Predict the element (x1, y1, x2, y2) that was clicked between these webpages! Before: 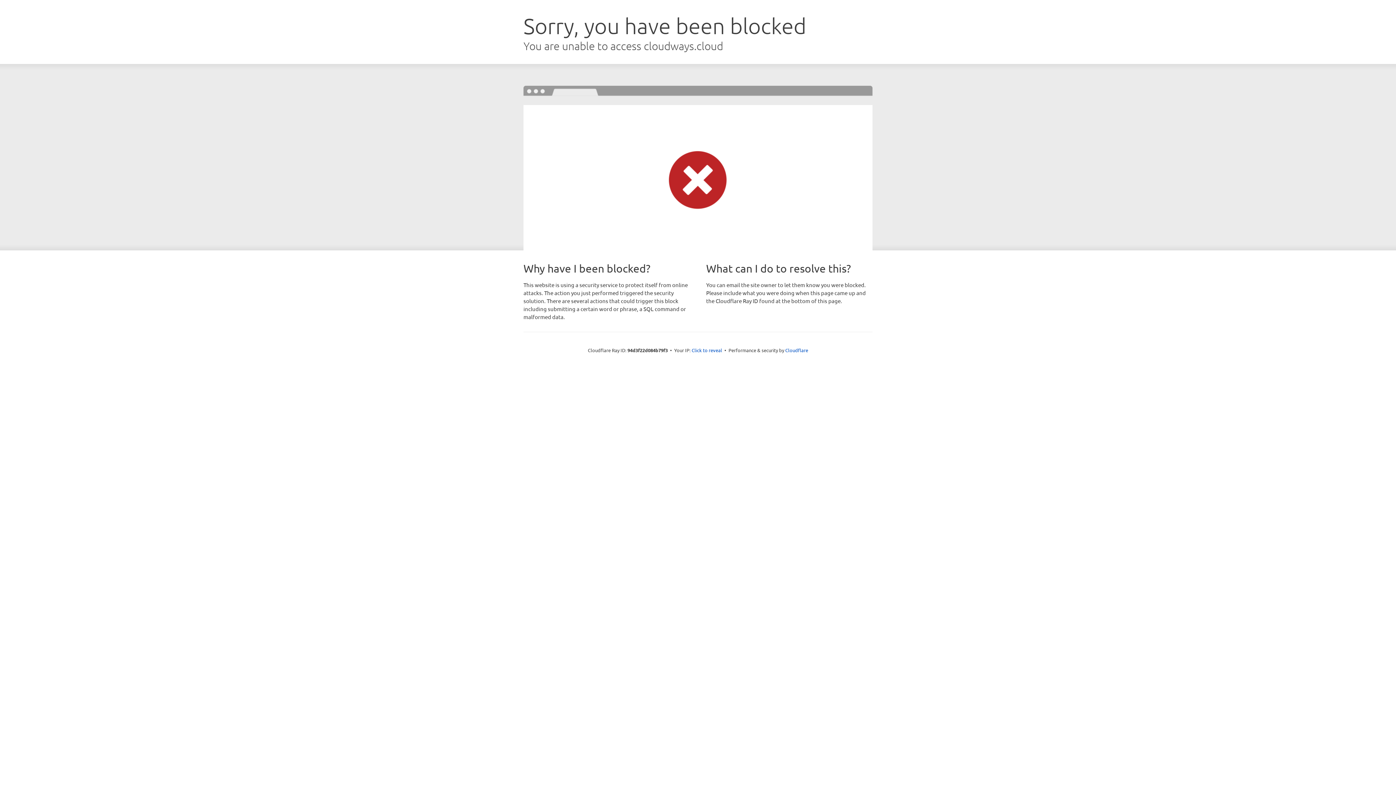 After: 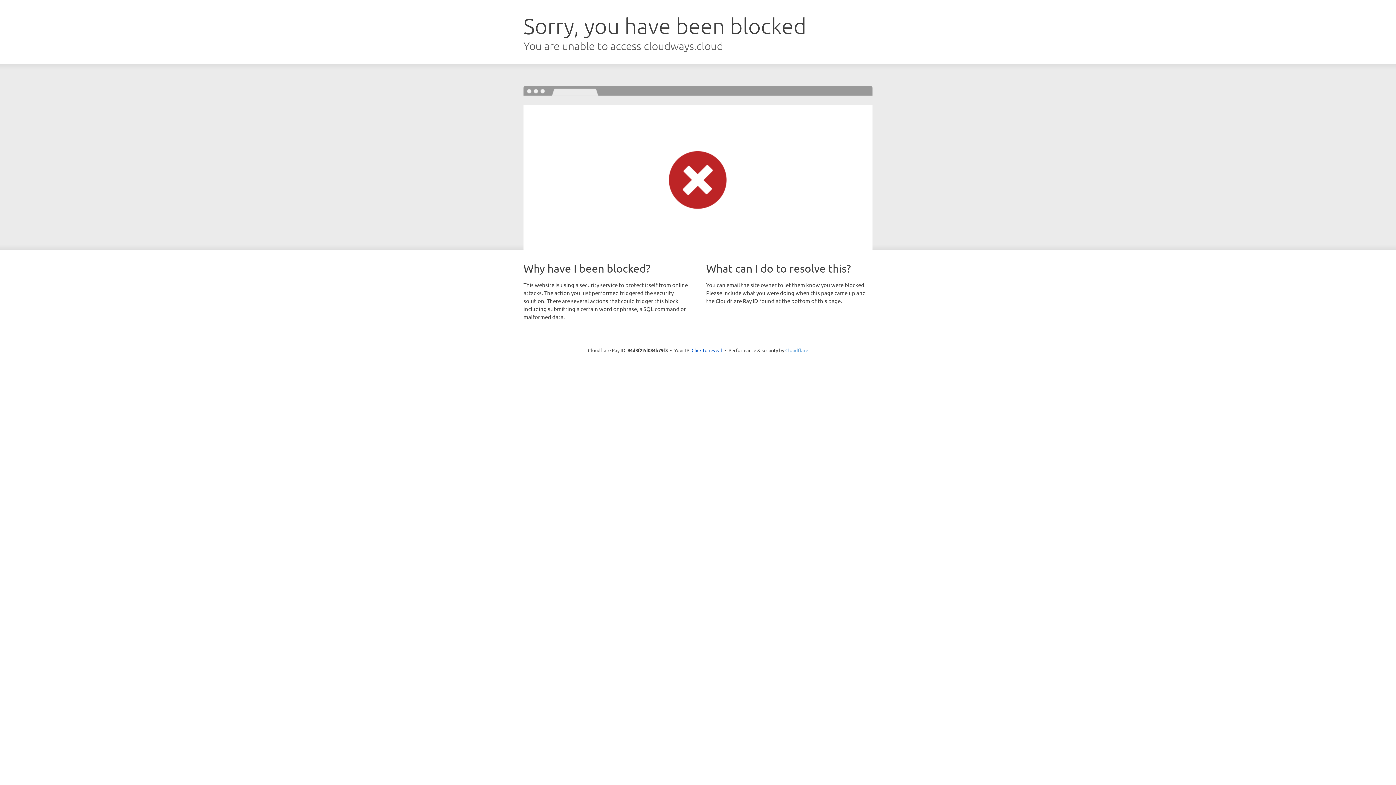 Action: label: Cloudflare bbox: (785, 347, 808, 353)